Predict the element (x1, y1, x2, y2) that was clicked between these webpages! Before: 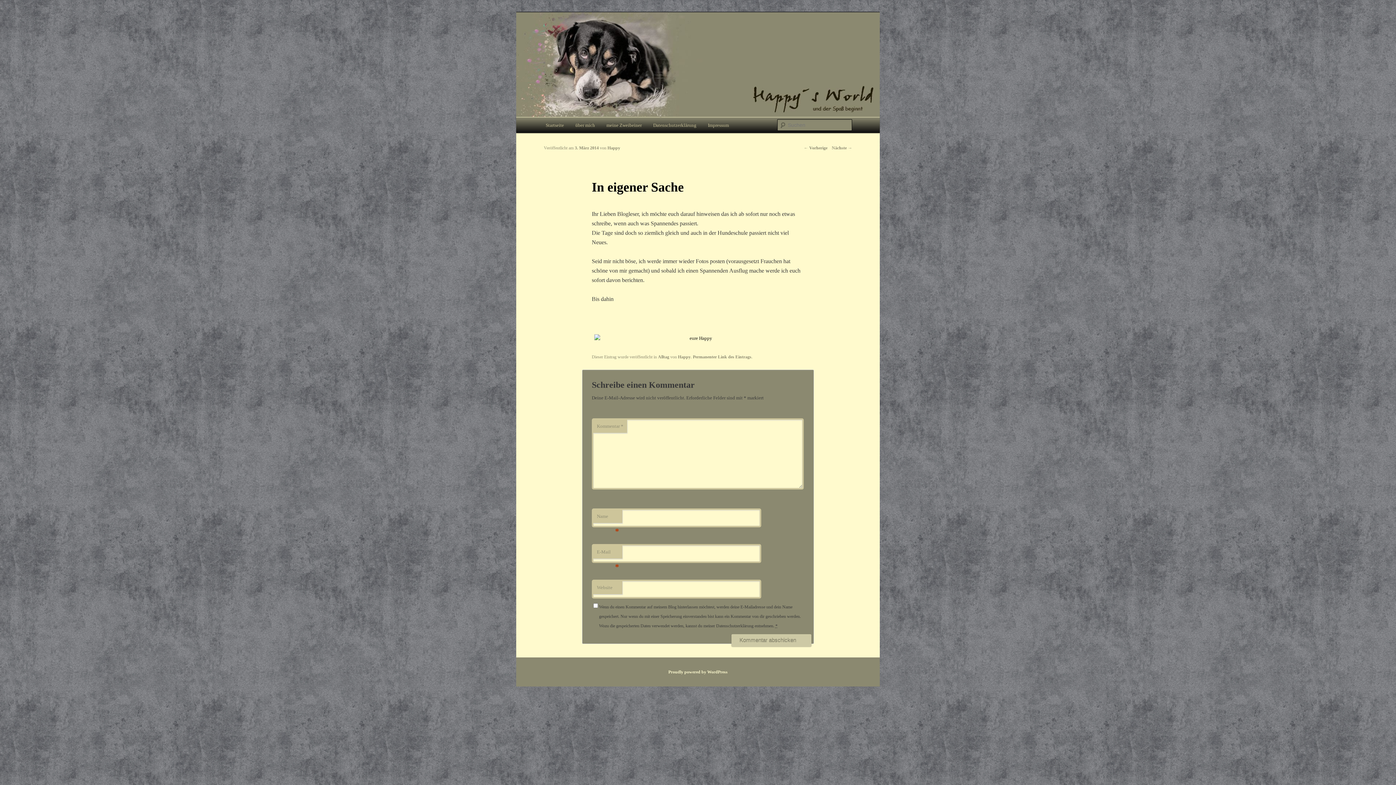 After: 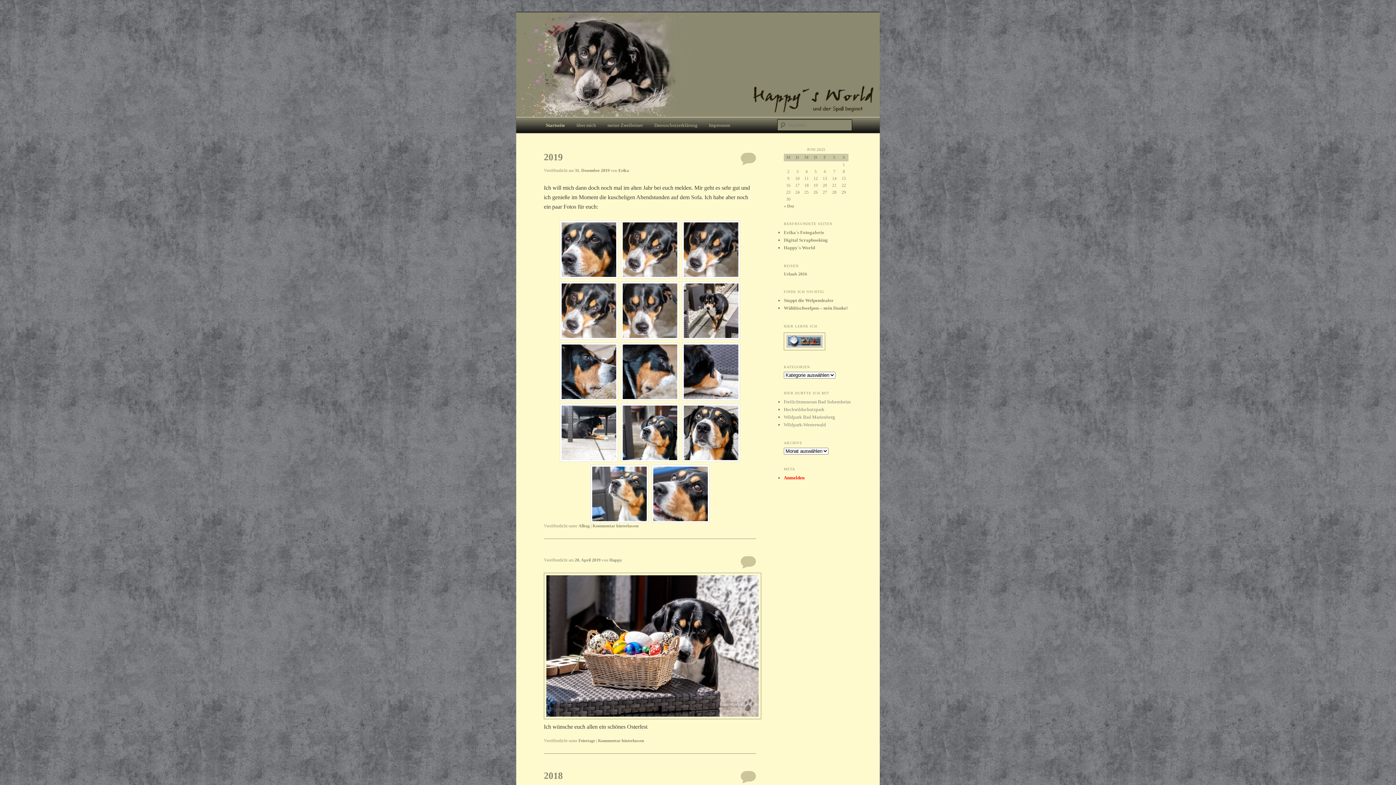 Action: bbox: (516, 109, 880, 115)